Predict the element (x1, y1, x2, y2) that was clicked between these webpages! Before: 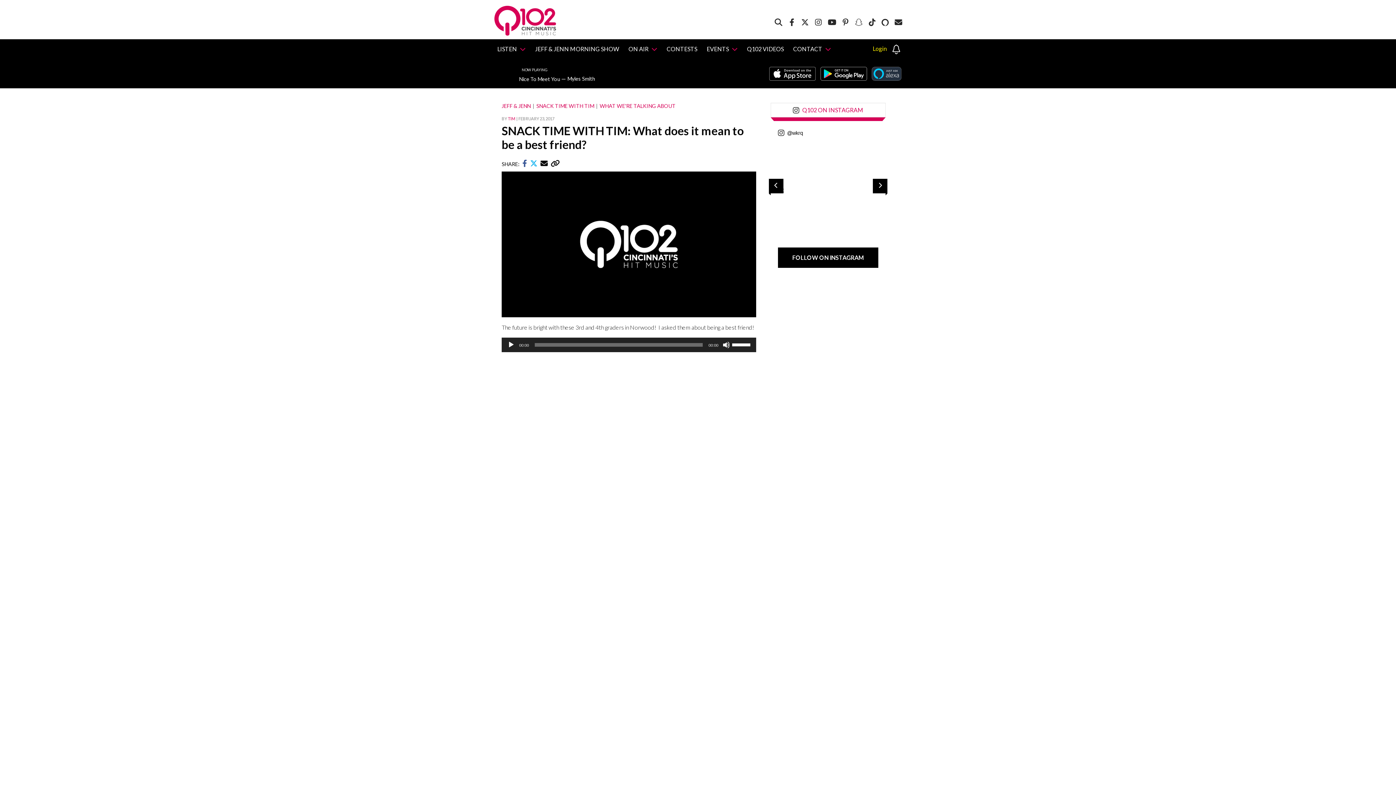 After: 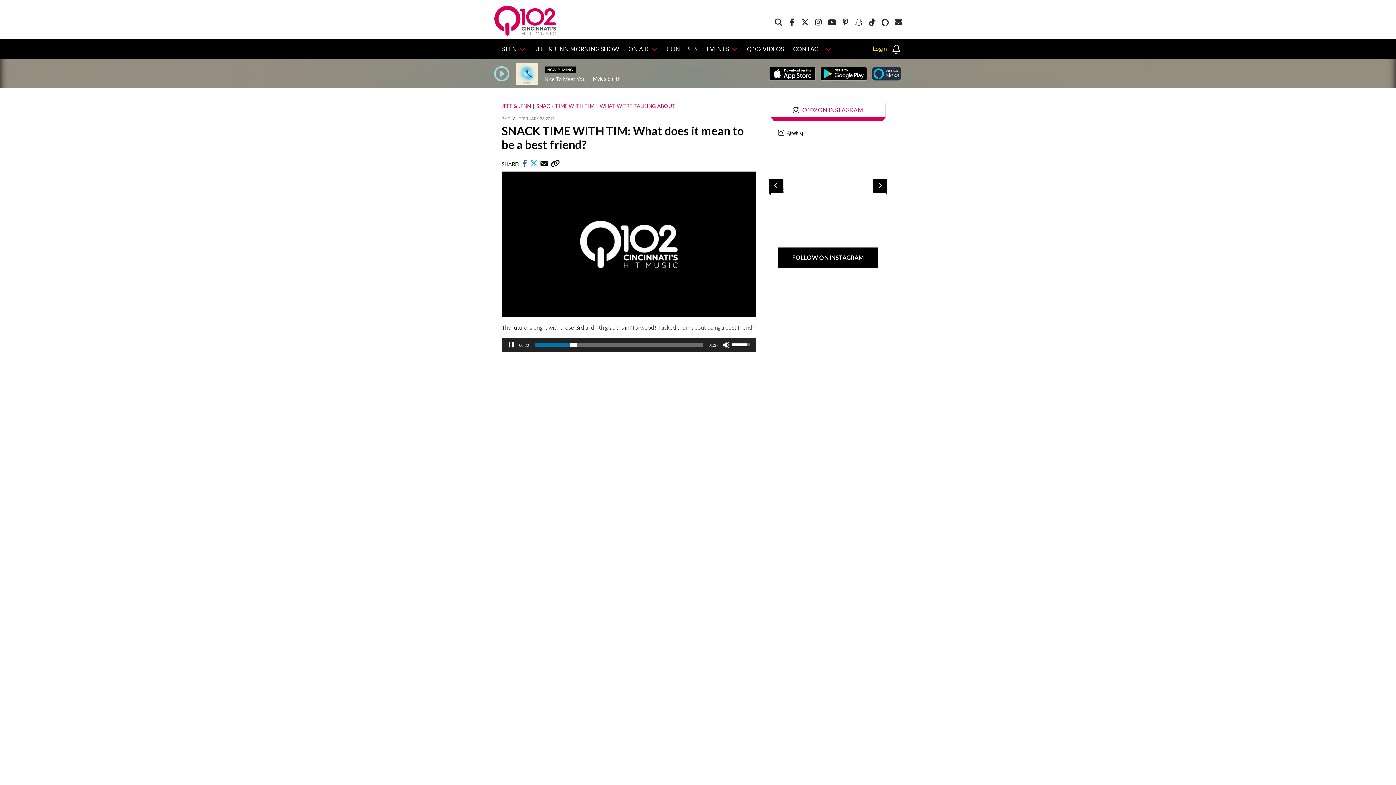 Action: bbox: (507, 341, 514, 348) label: Play